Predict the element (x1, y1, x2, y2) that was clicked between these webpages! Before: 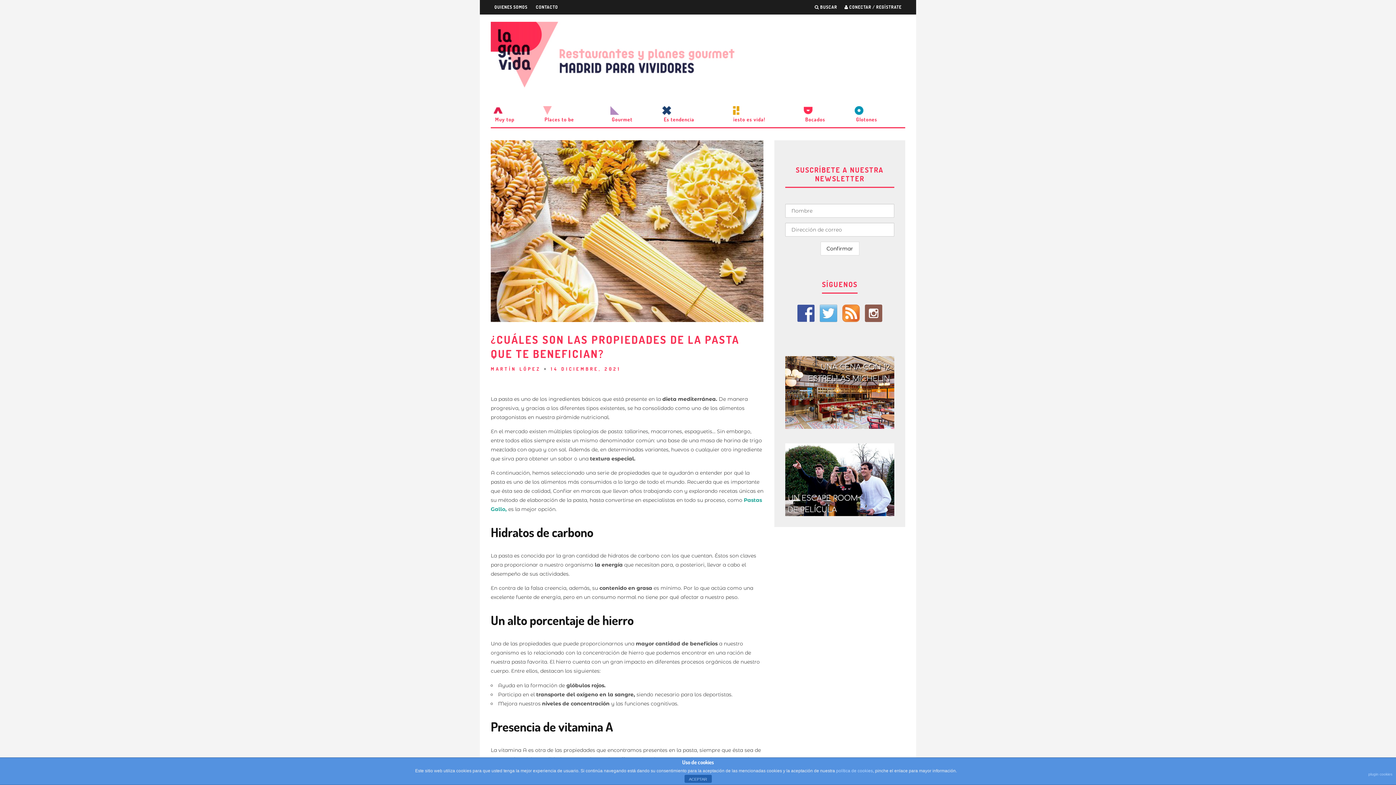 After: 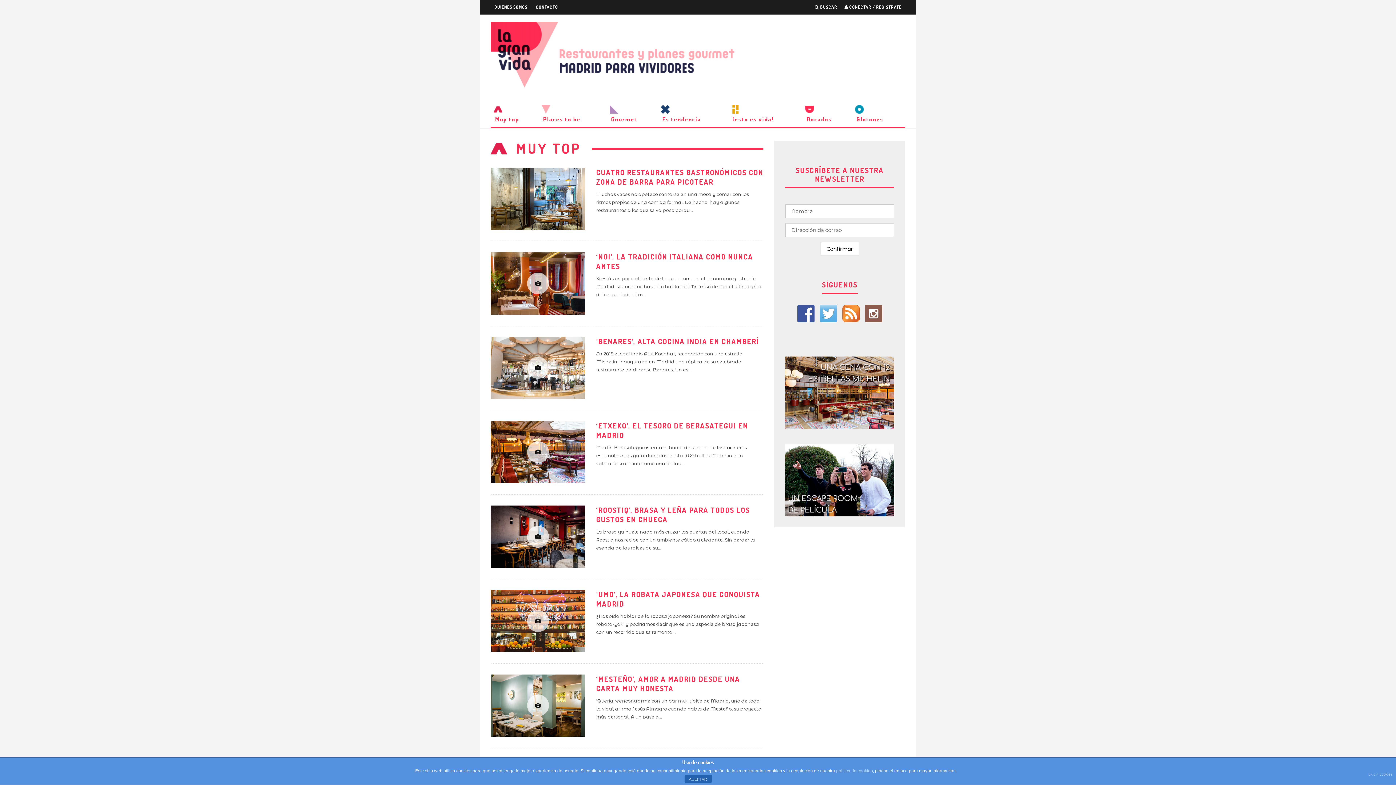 Action: bbox: (490, 106, 540, 127) label: Muy top